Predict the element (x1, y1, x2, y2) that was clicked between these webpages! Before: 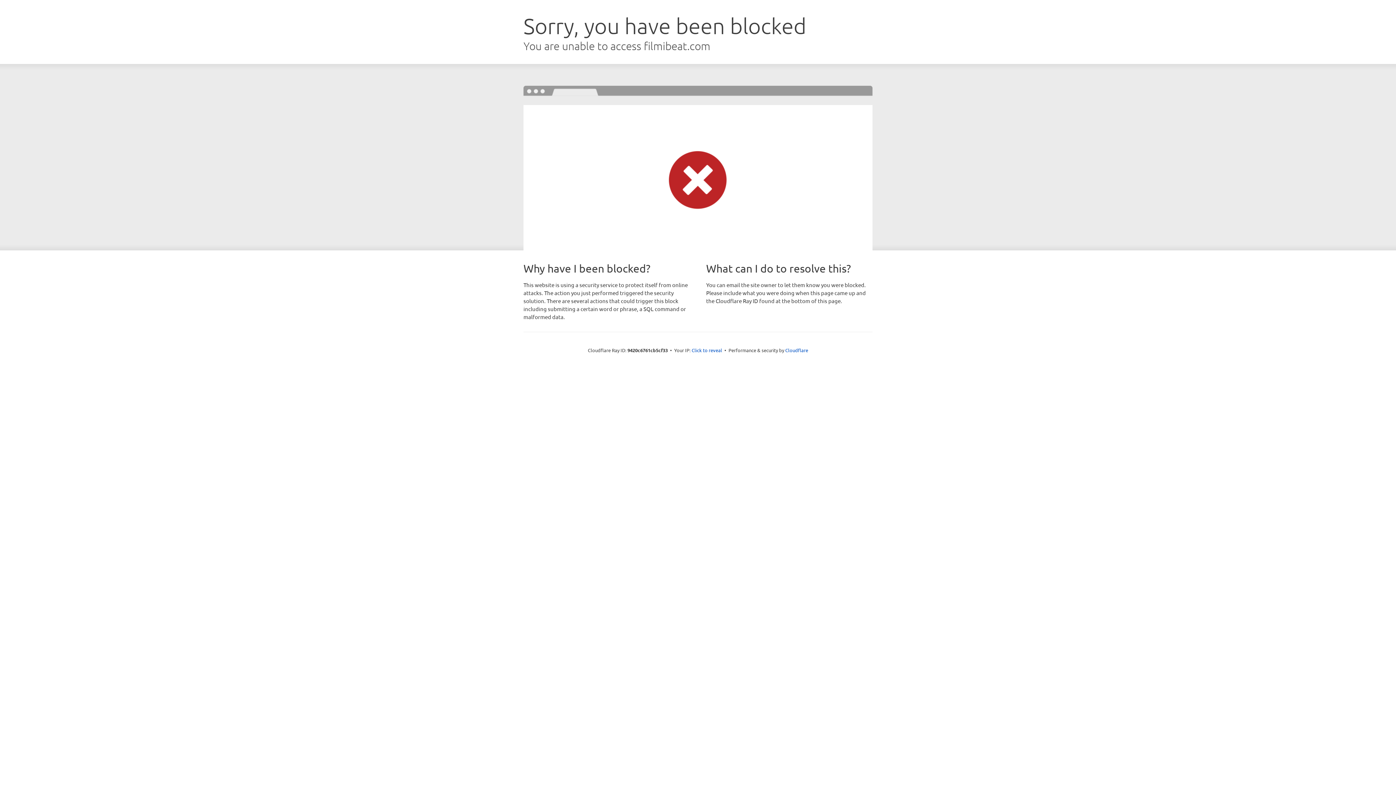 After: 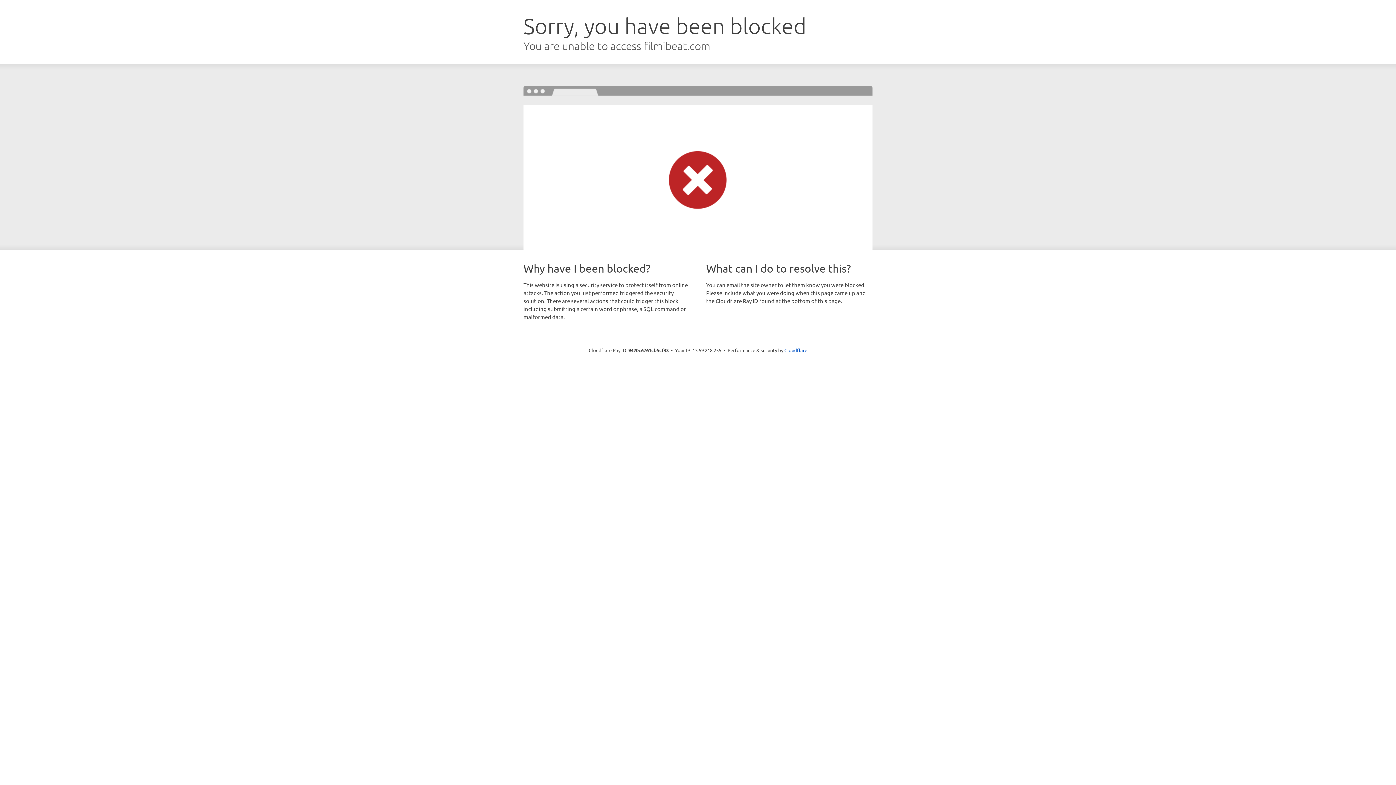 Action: bbox: (691, 346, 722, 353) label: Click to reveal